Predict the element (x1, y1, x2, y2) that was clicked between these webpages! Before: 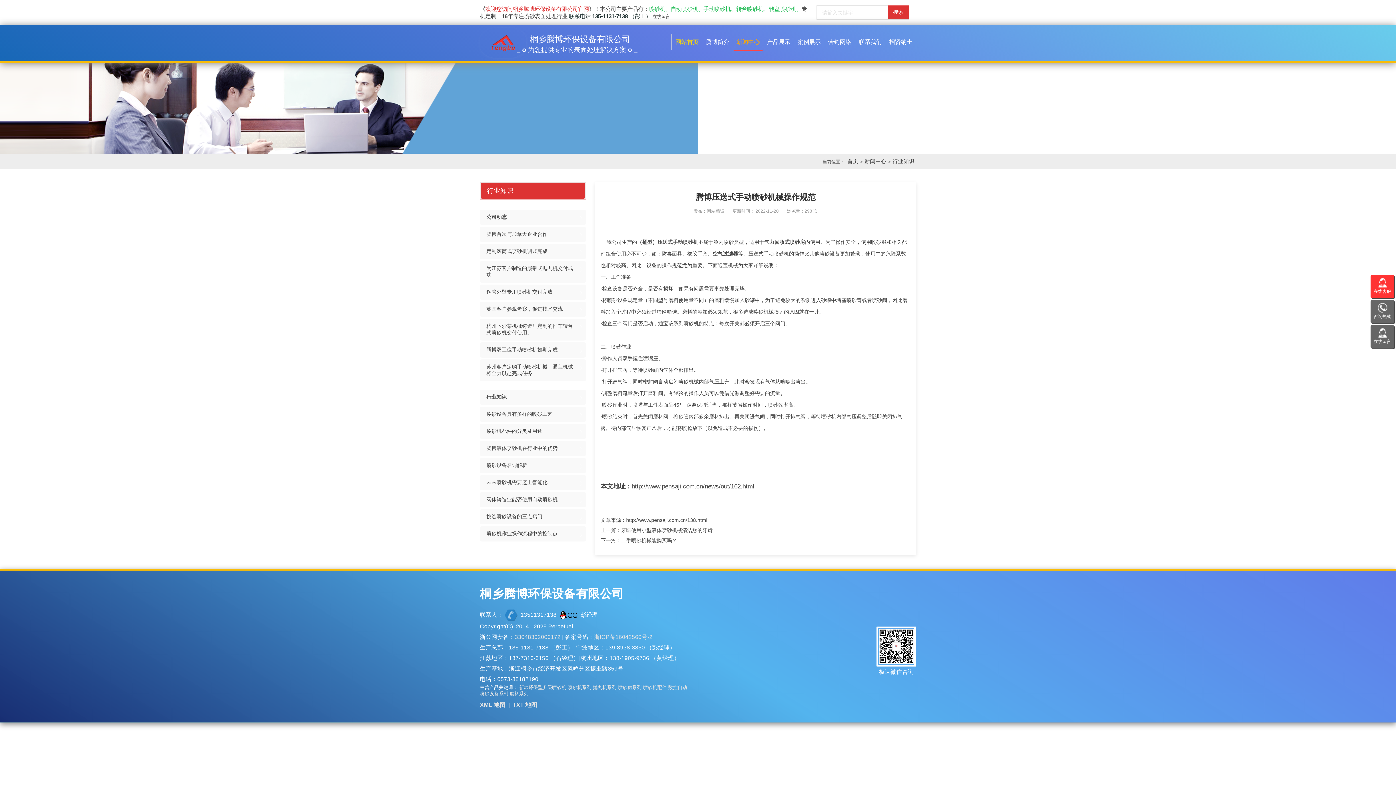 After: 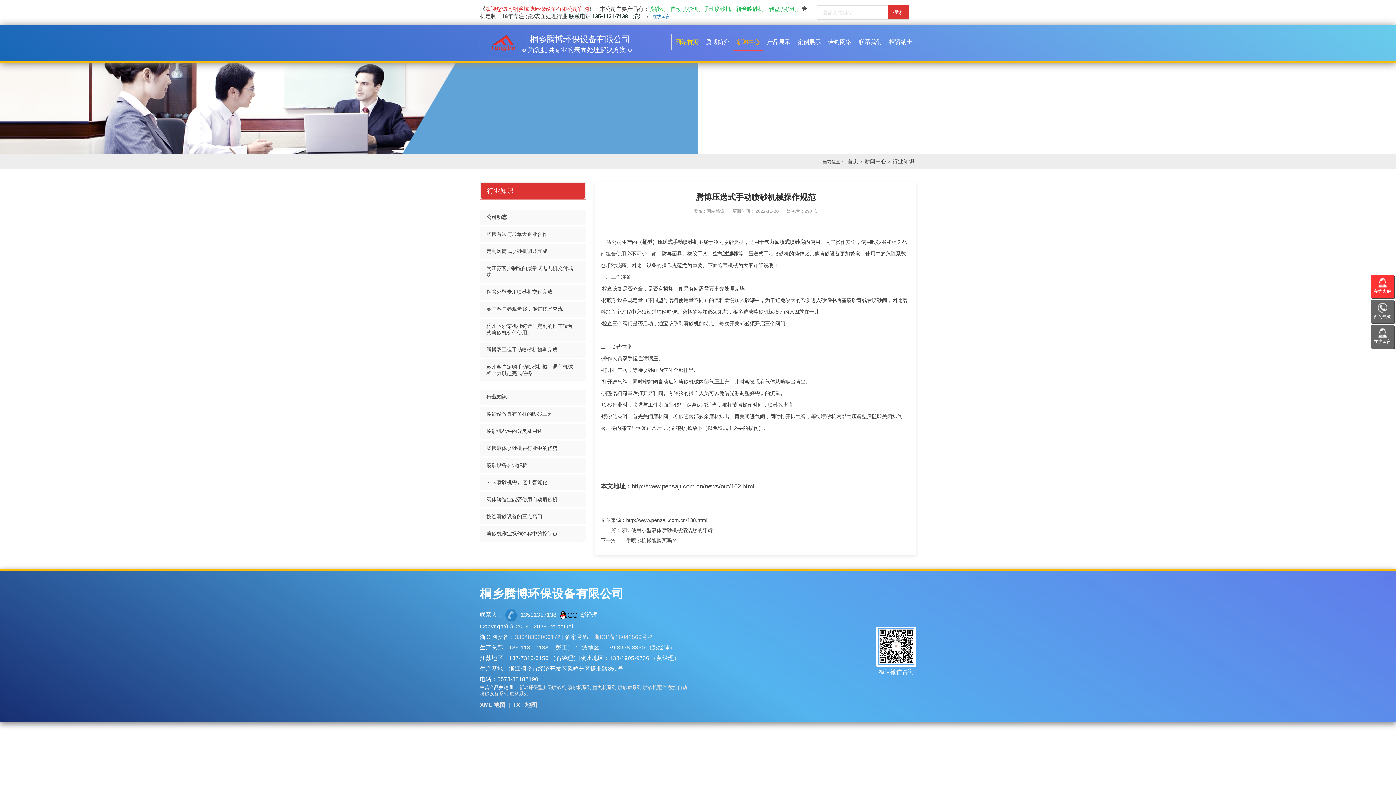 Action: label: 在线留言 bbox: (652, 14, 670, 19)